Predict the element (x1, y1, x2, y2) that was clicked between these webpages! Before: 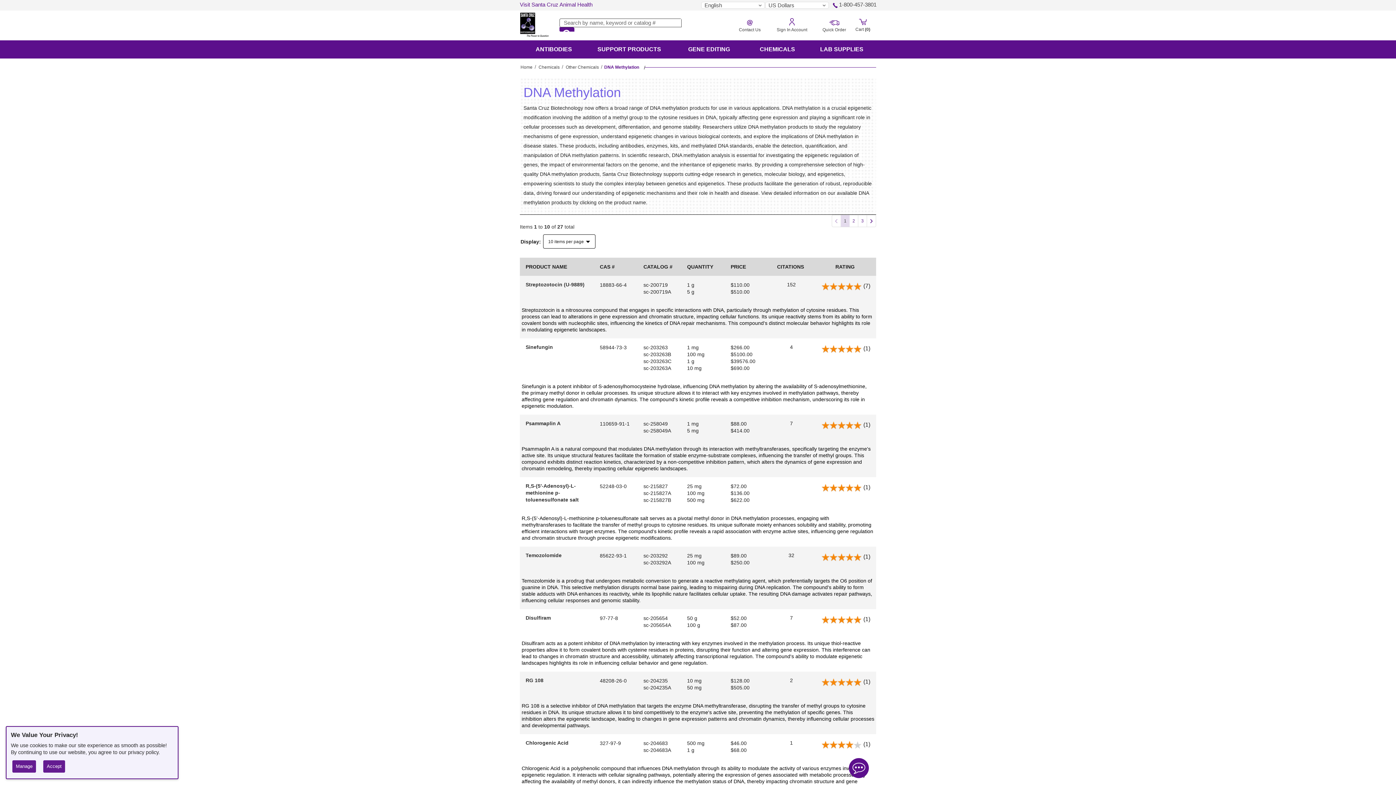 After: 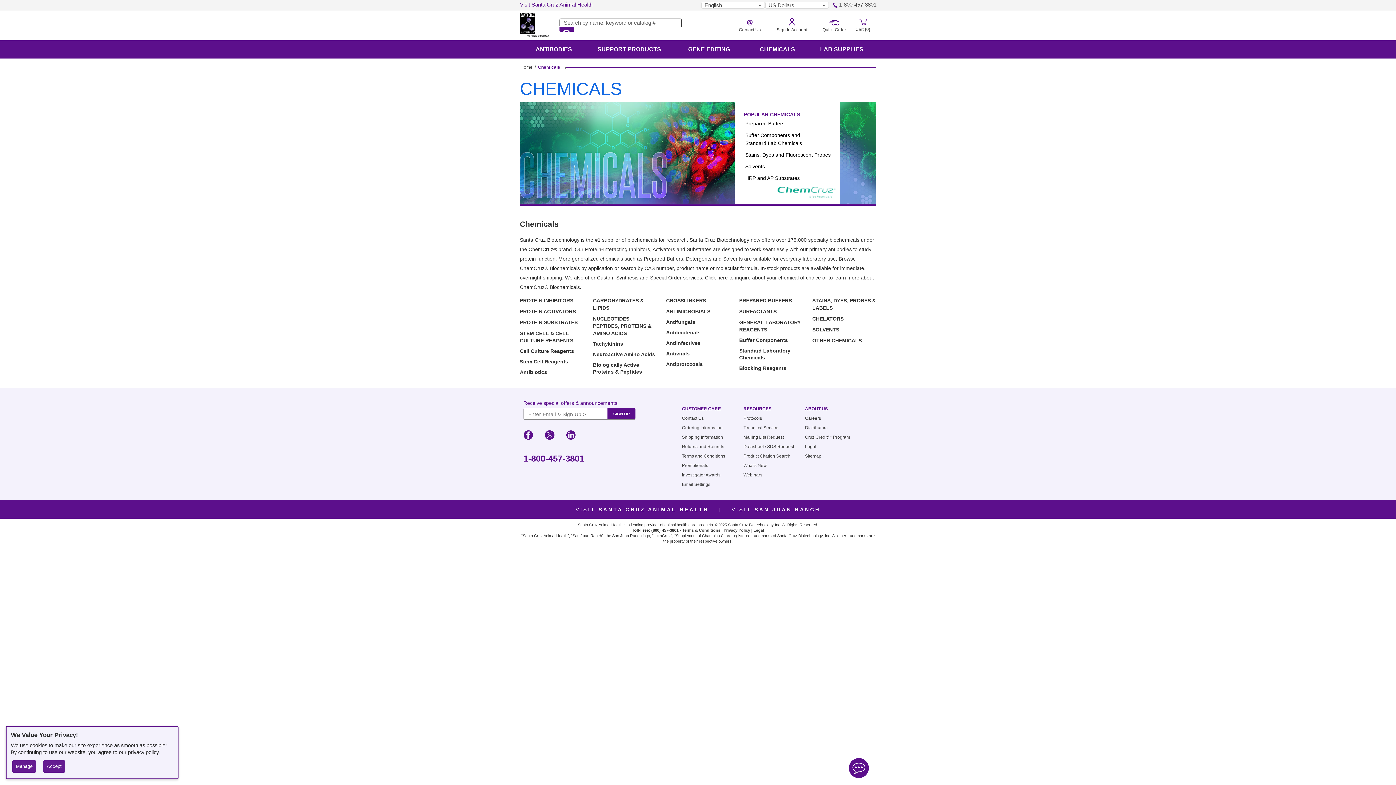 Action: label: CHEMICALS bbox: (747, 40, 807, 58)